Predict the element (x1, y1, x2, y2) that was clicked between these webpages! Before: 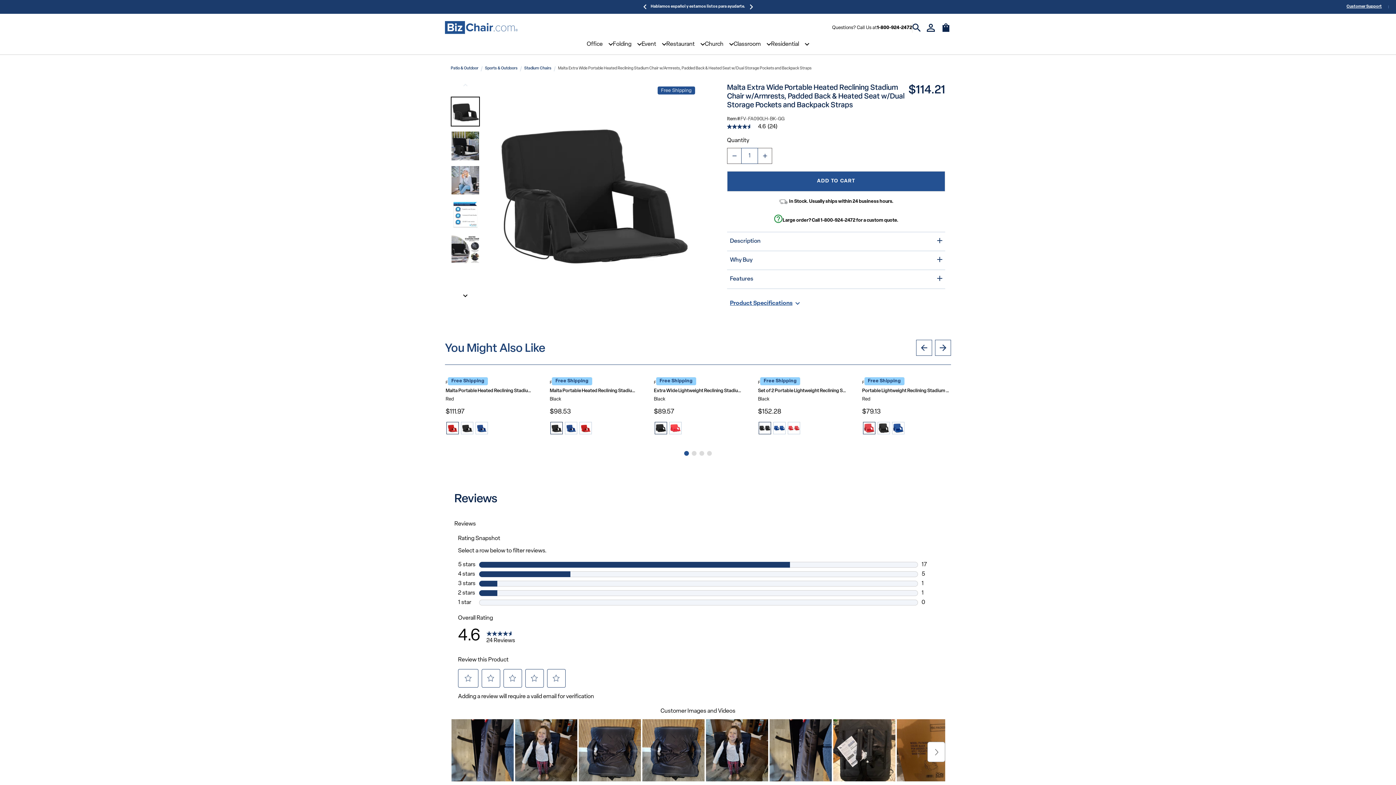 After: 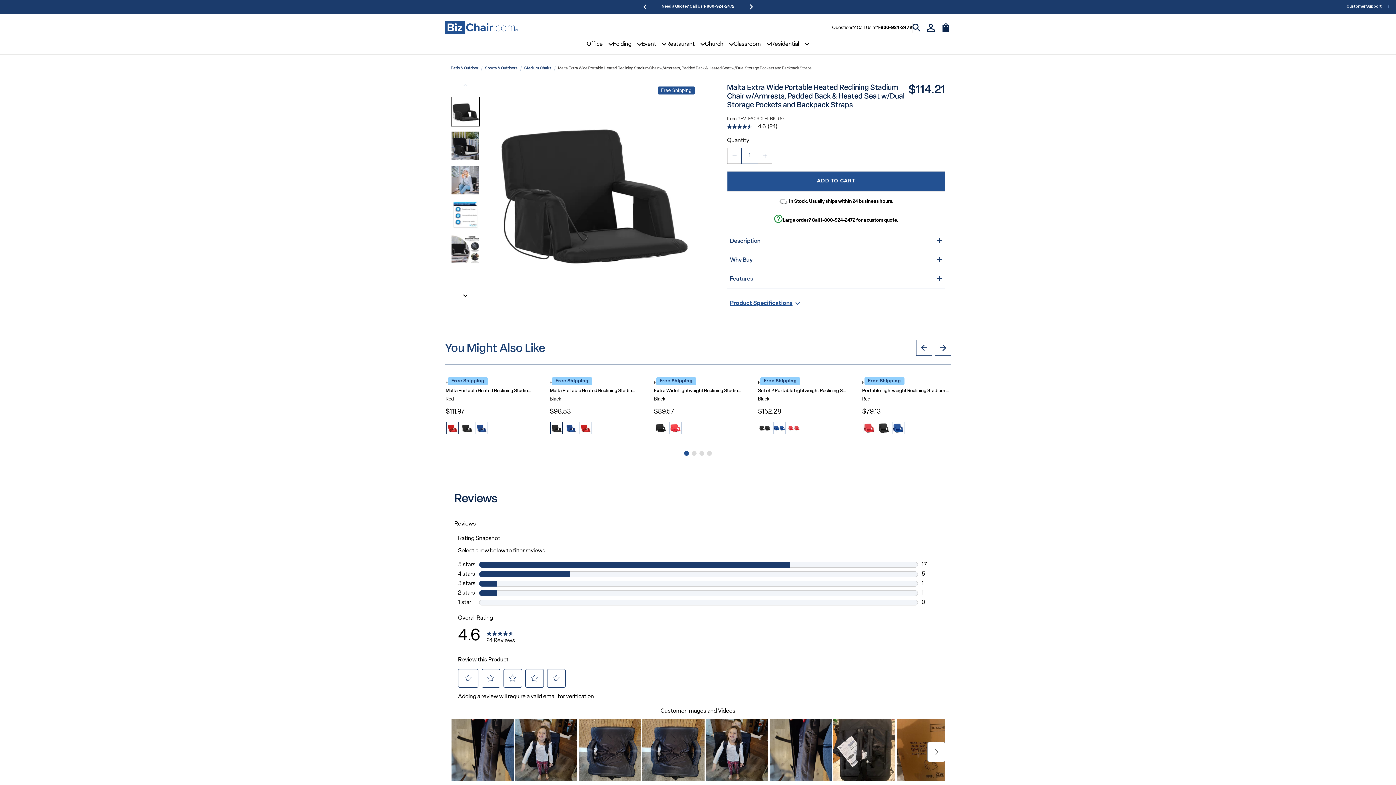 Action: bbox: (446, 422, 458, 434)